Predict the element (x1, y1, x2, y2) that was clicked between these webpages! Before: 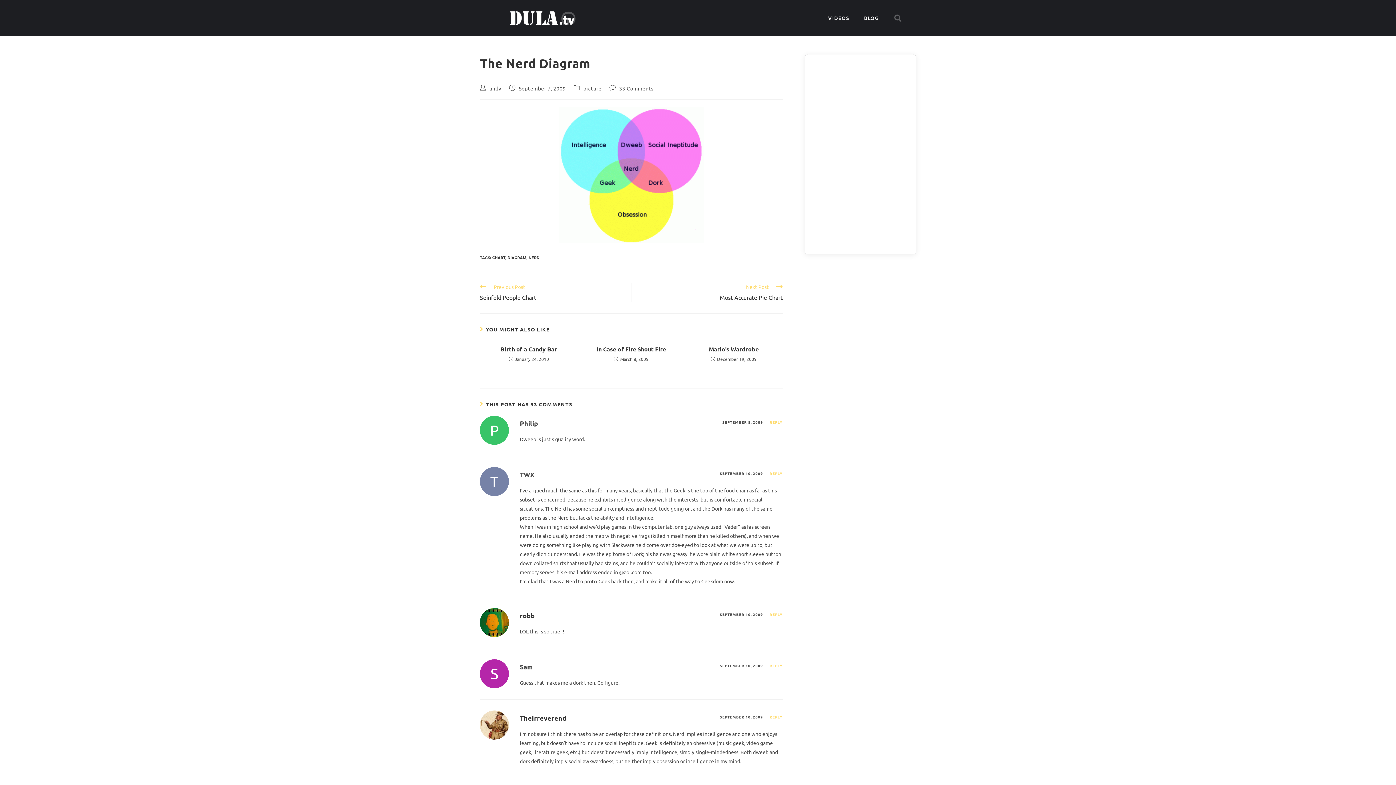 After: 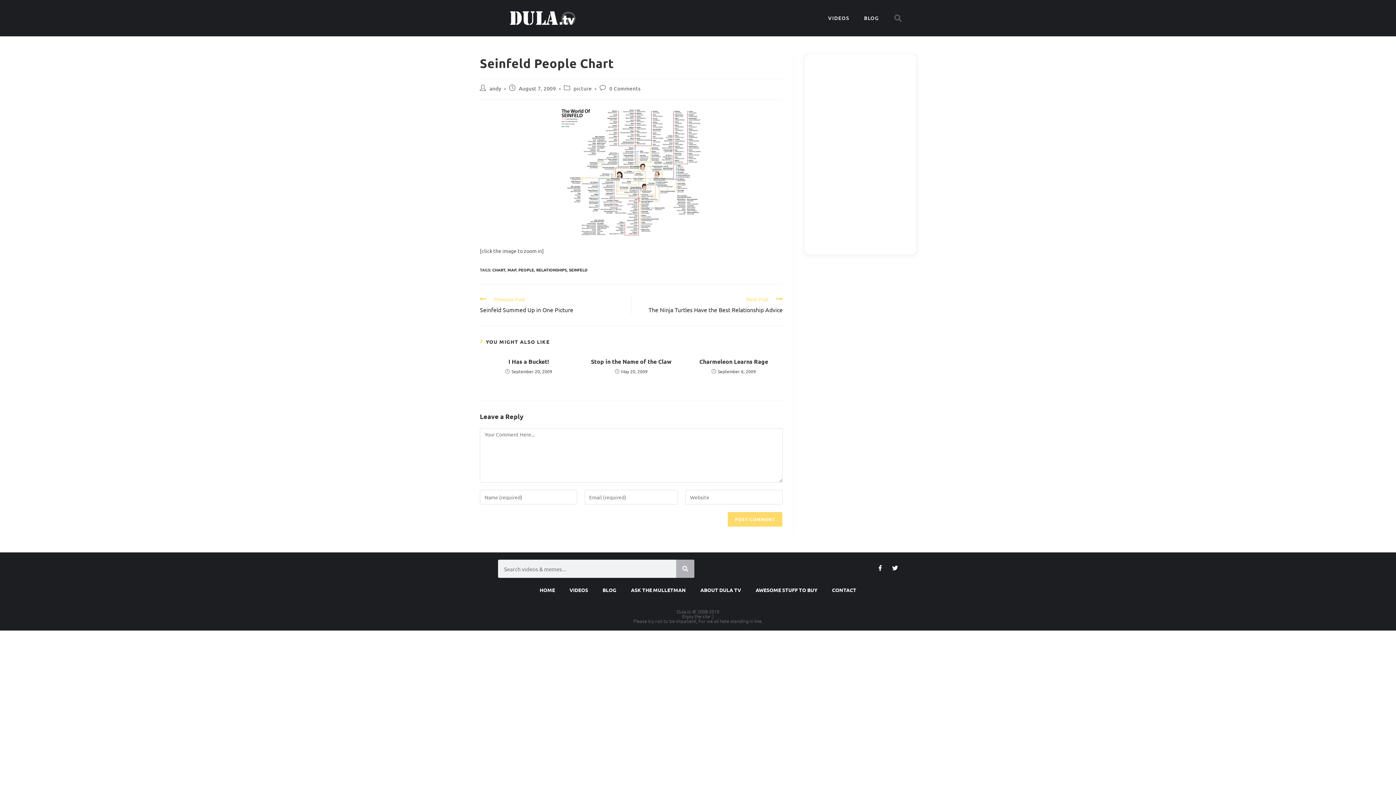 Action: bbox: (480, 283, 623, 302) label: Previous Post
Seinfeld People Chart